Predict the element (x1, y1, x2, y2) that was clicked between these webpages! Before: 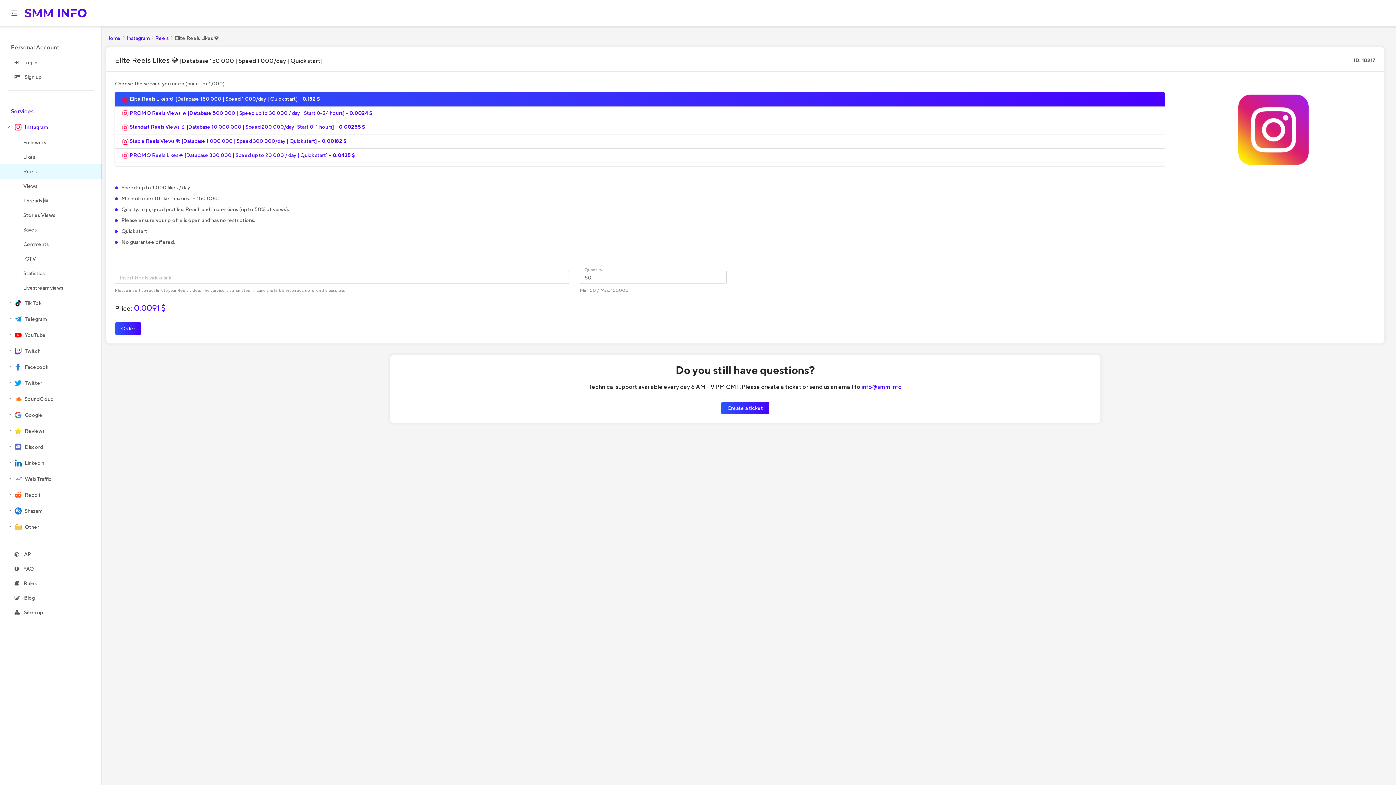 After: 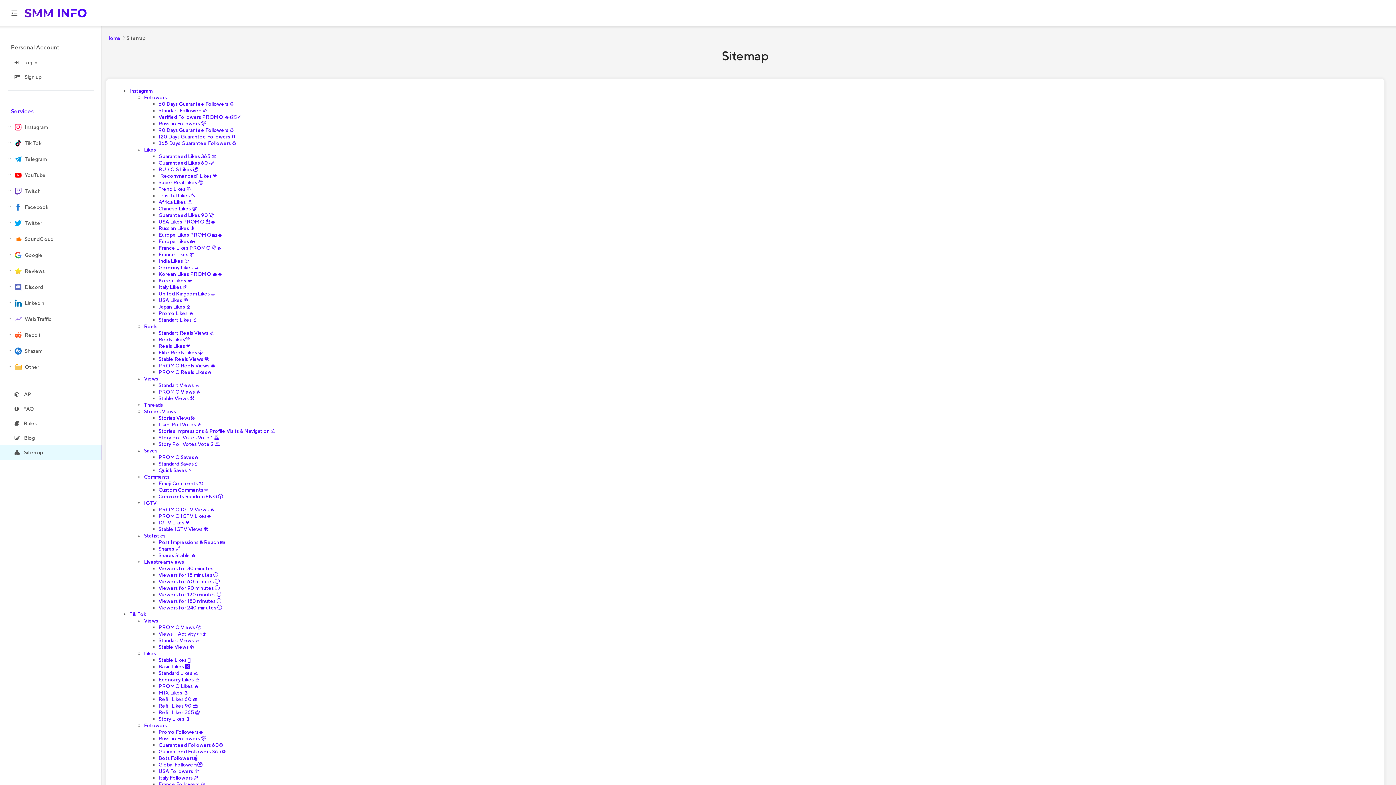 Action: label: Sitemap bbox: (0, 605, 101, 619)